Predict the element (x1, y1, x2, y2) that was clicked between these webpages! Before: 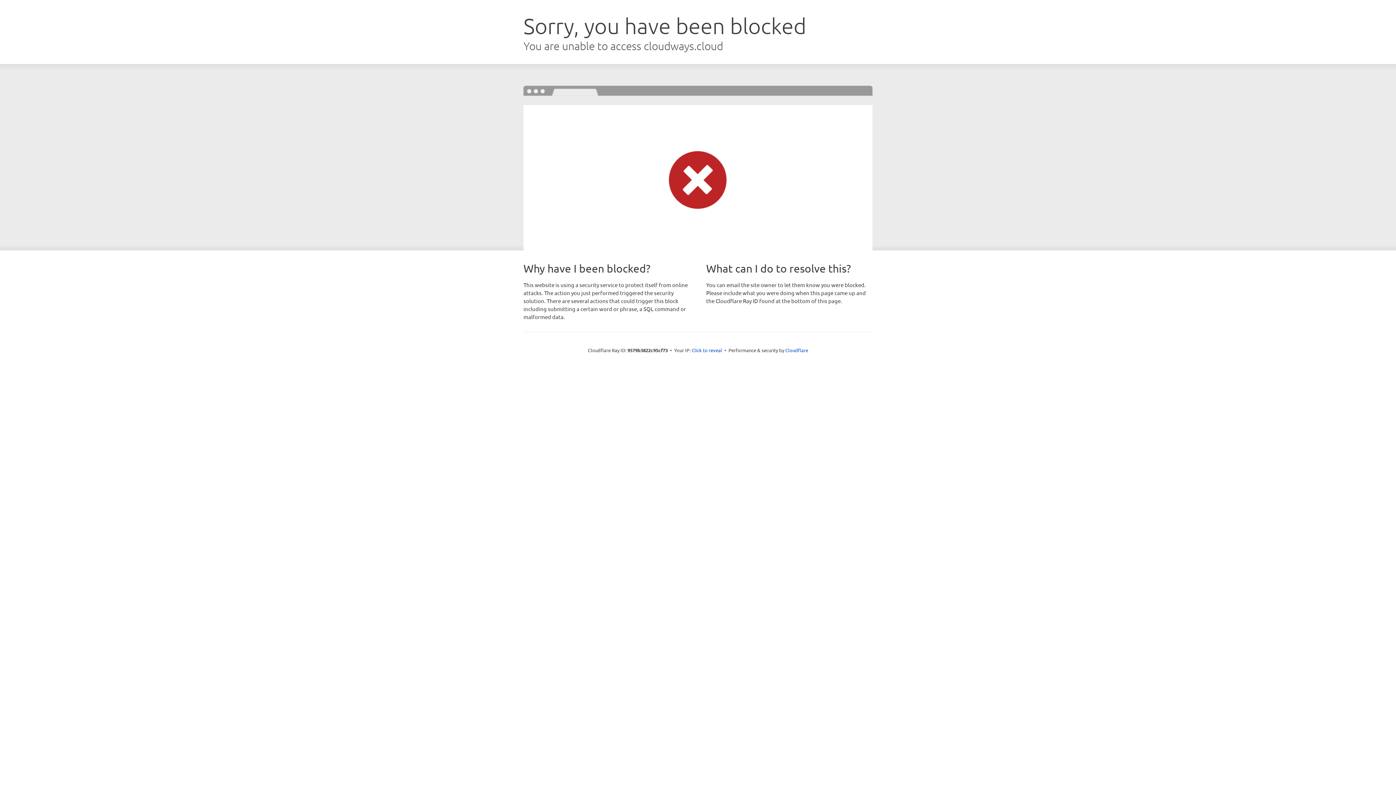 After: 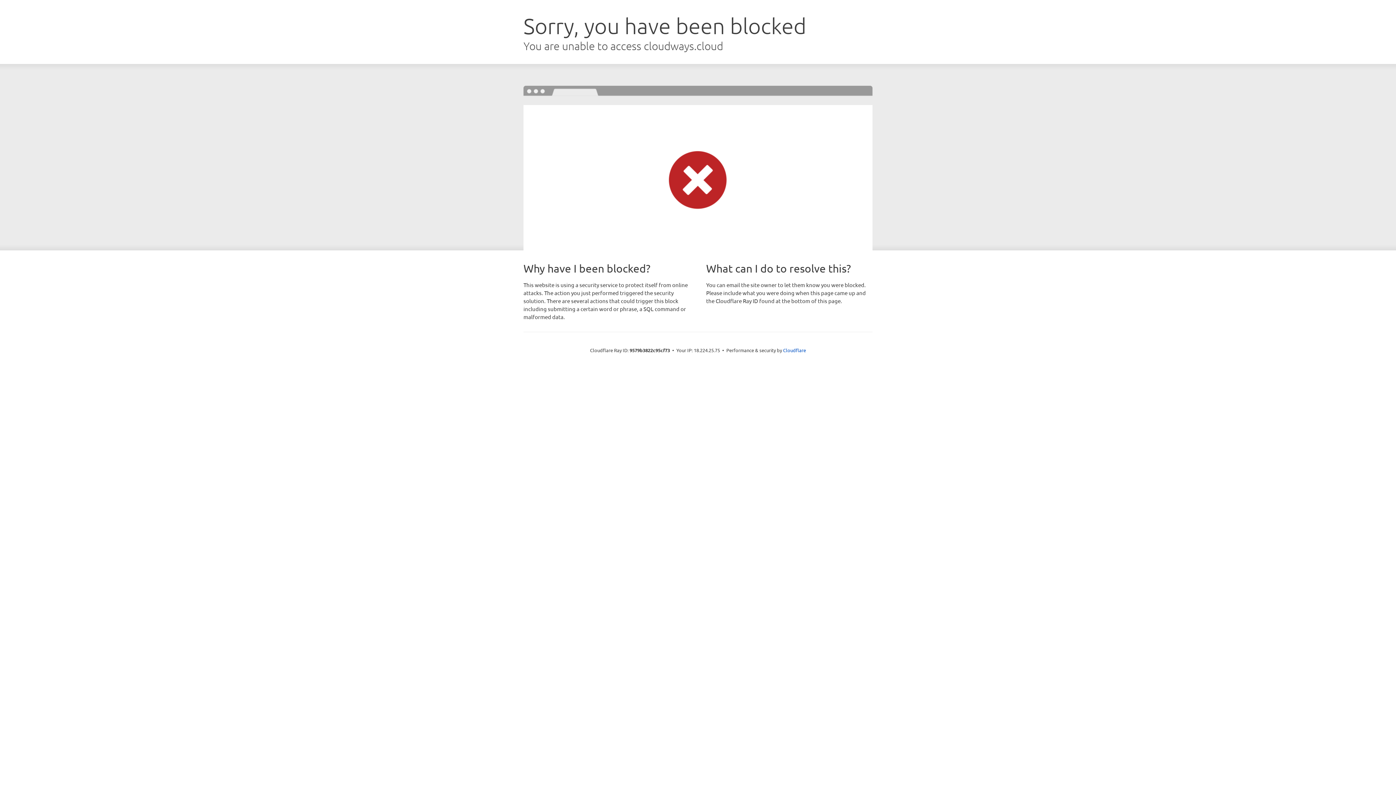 Action: label: Click to reveal bbox: (691, 346, 722, 353)